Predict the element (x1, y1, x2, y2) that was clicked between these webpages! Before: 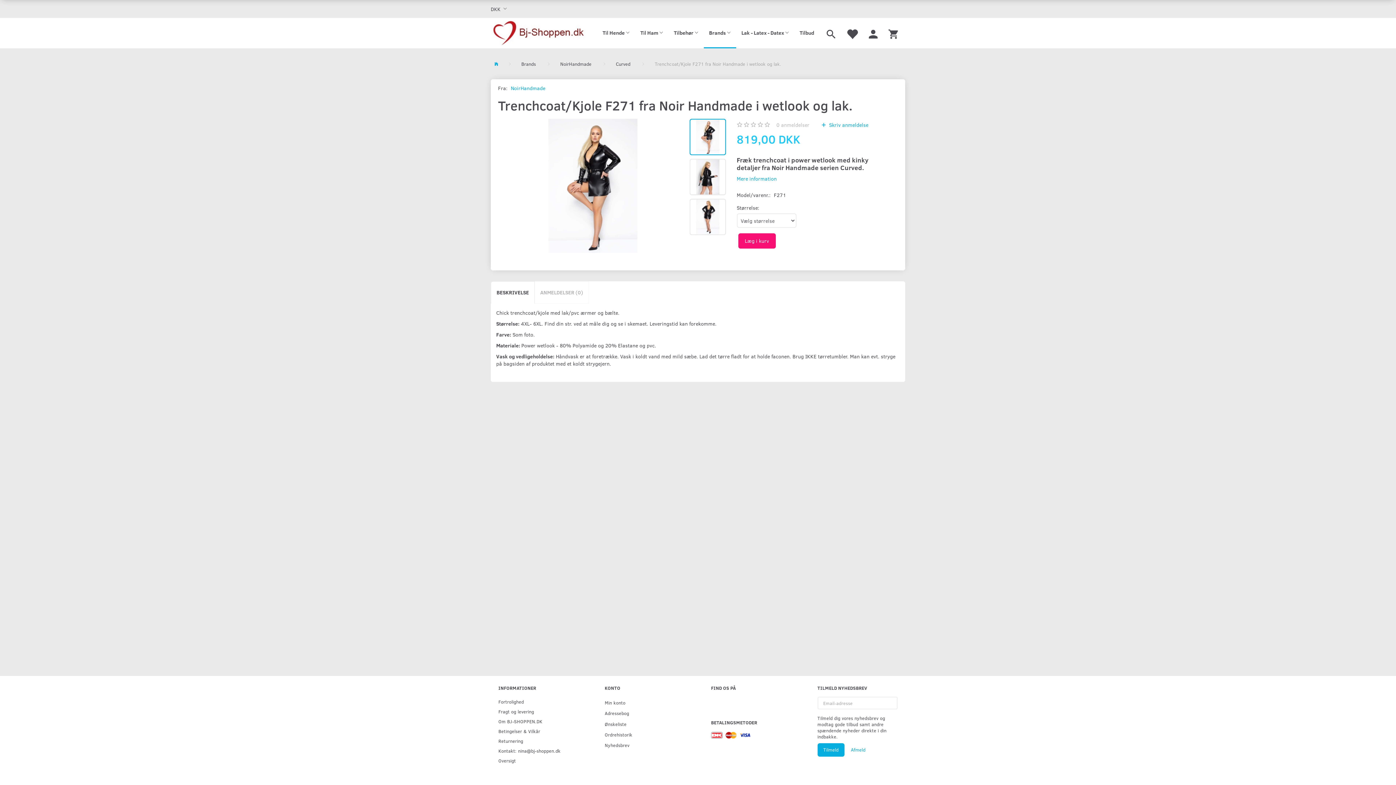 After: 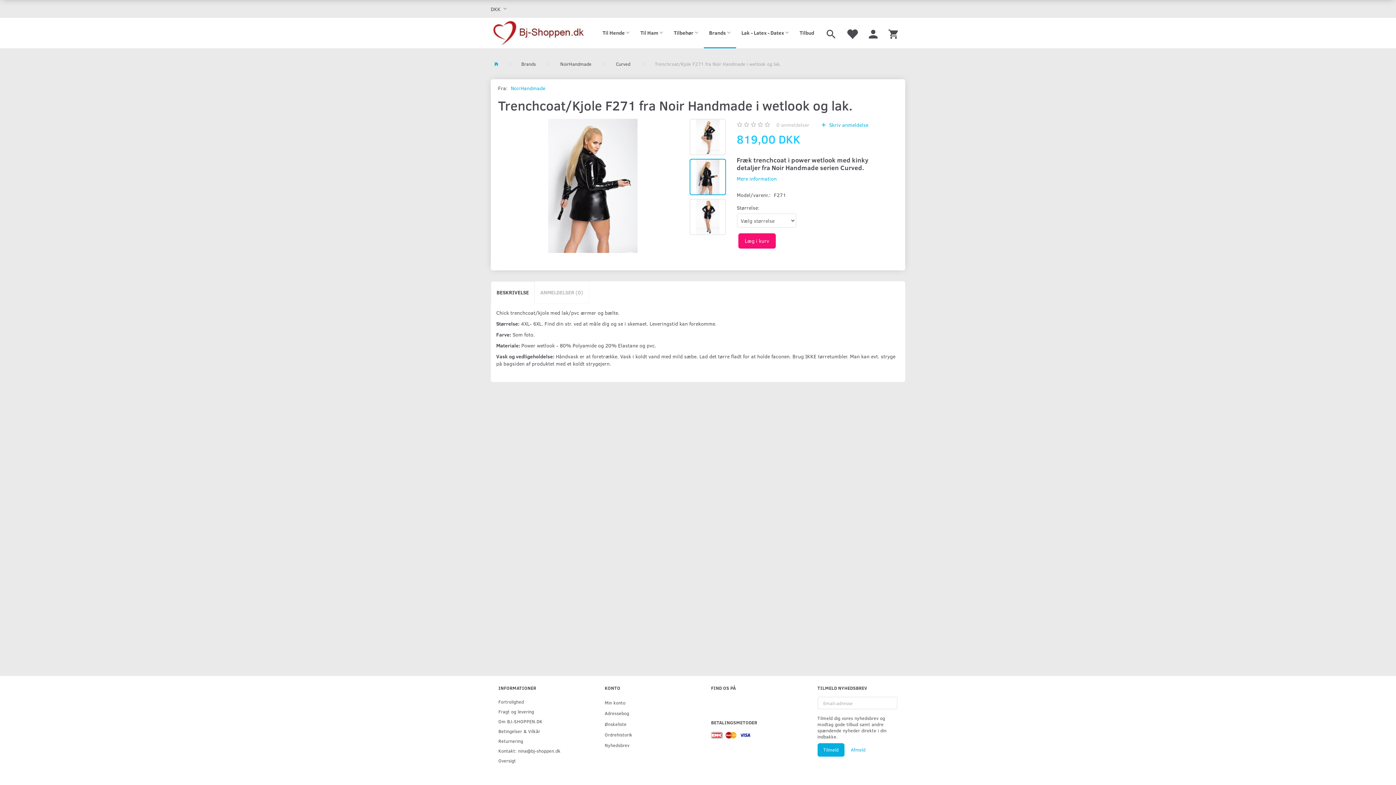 Action: bbox: (689, 159, 726, 195)